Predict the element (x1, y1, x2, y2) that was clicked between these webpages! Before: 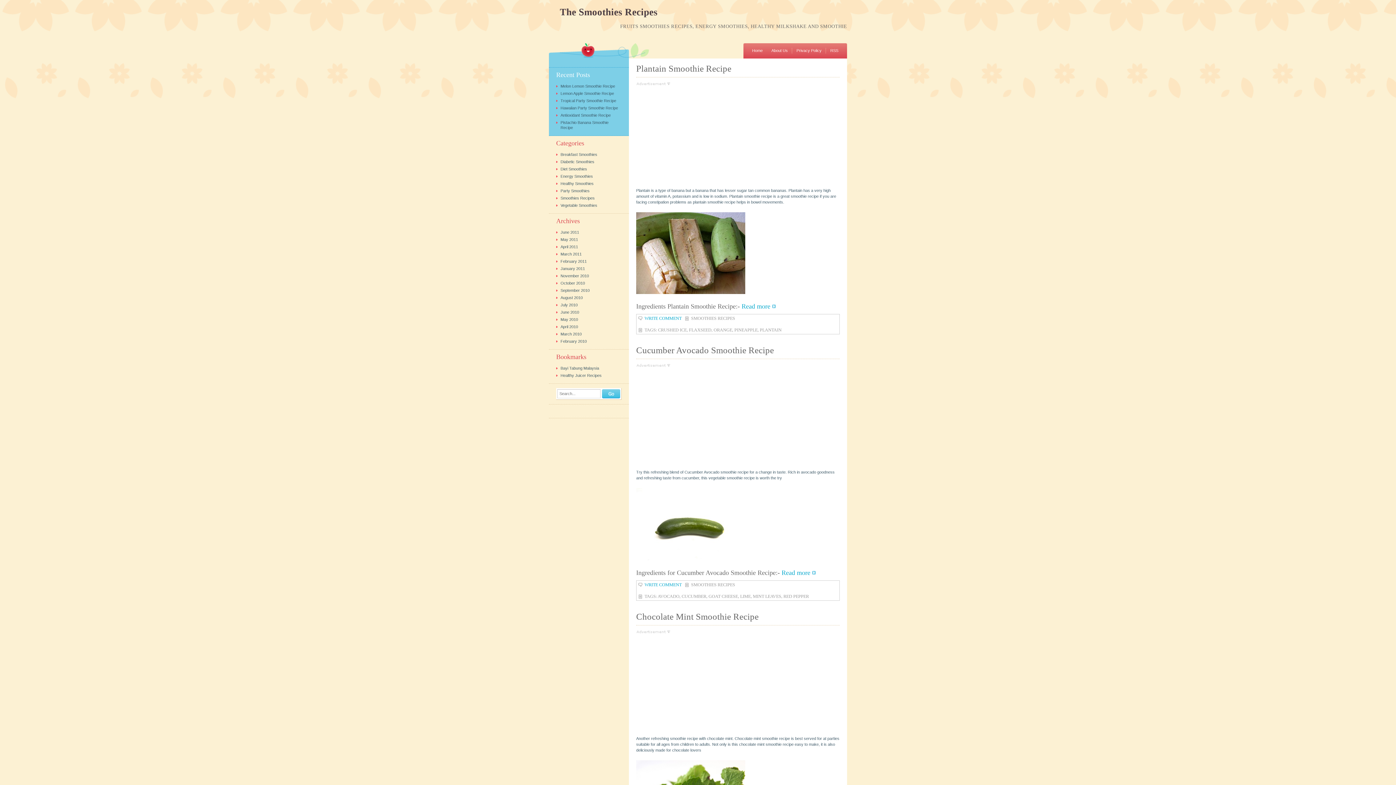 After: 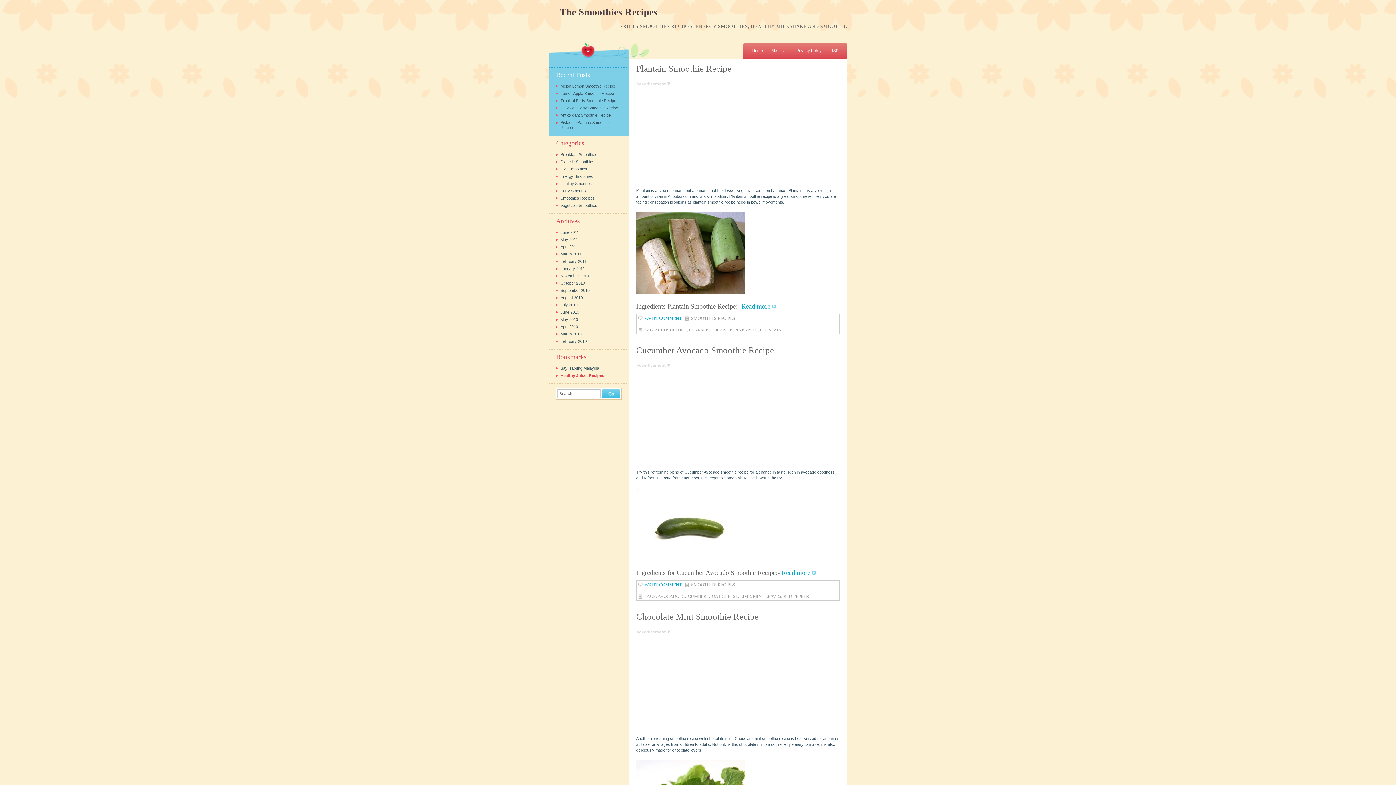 Action: bbox: (560, 373, 601, 377) label: Healthy Juicer Recipes